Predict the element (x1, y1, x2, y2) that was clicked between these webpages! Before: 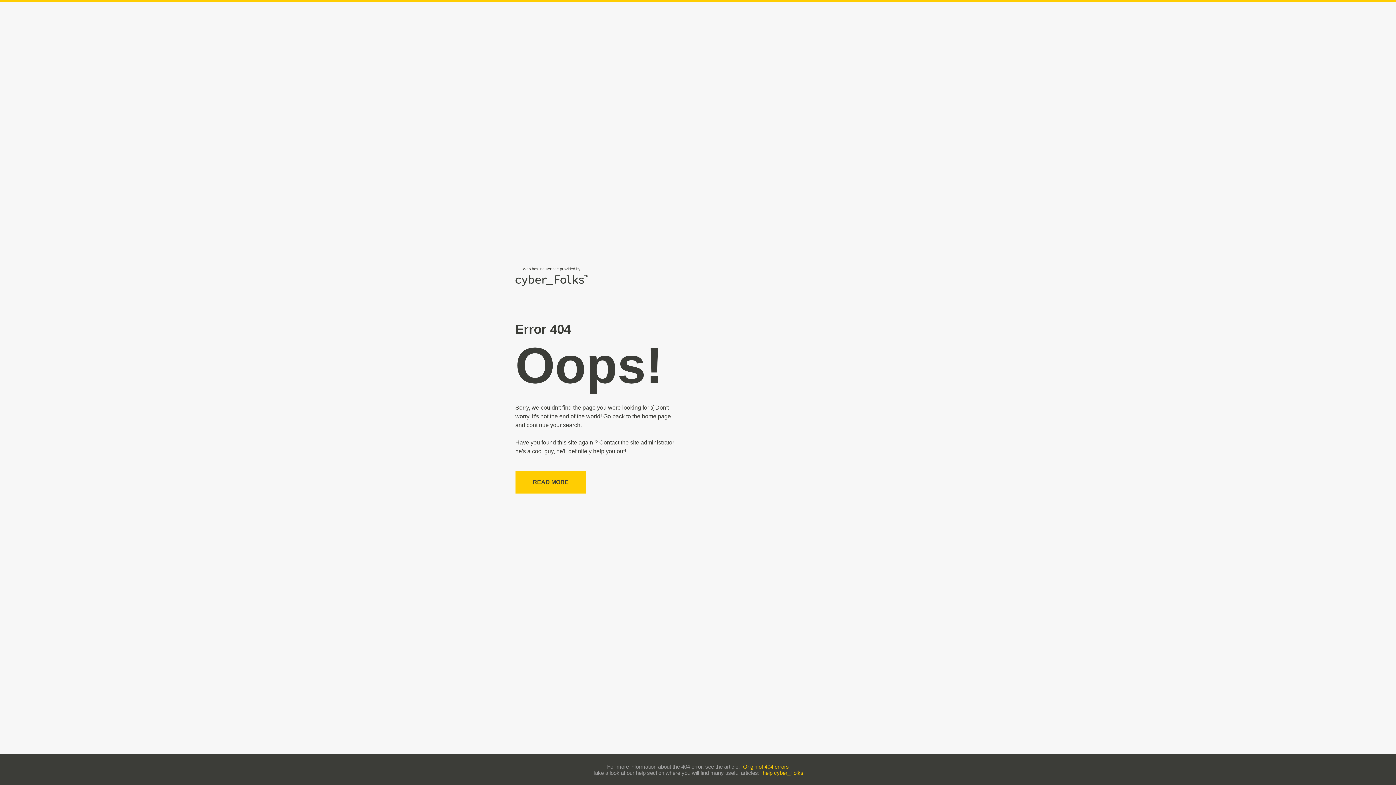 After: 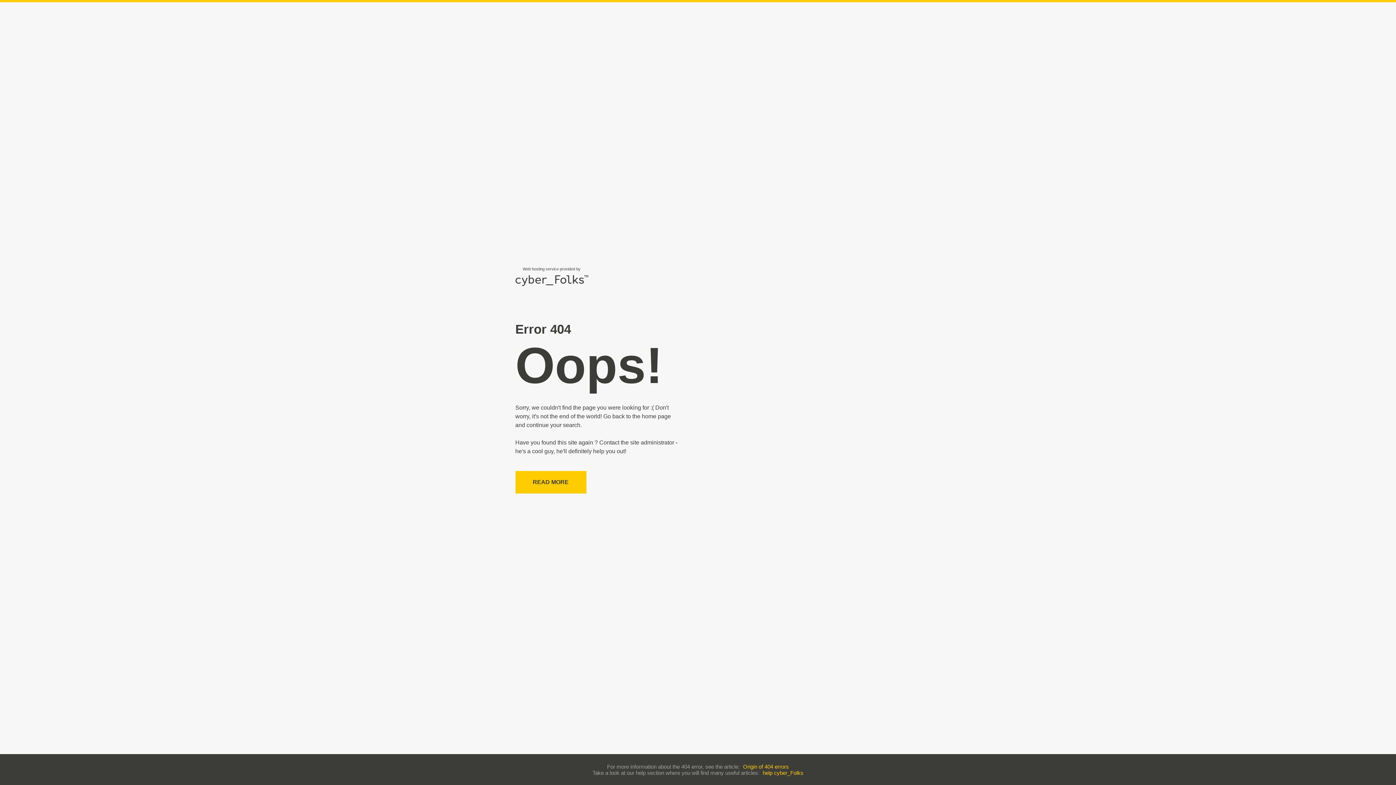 Action: bbox: (743, 763, 789, 770) label: Origin of 404 errors